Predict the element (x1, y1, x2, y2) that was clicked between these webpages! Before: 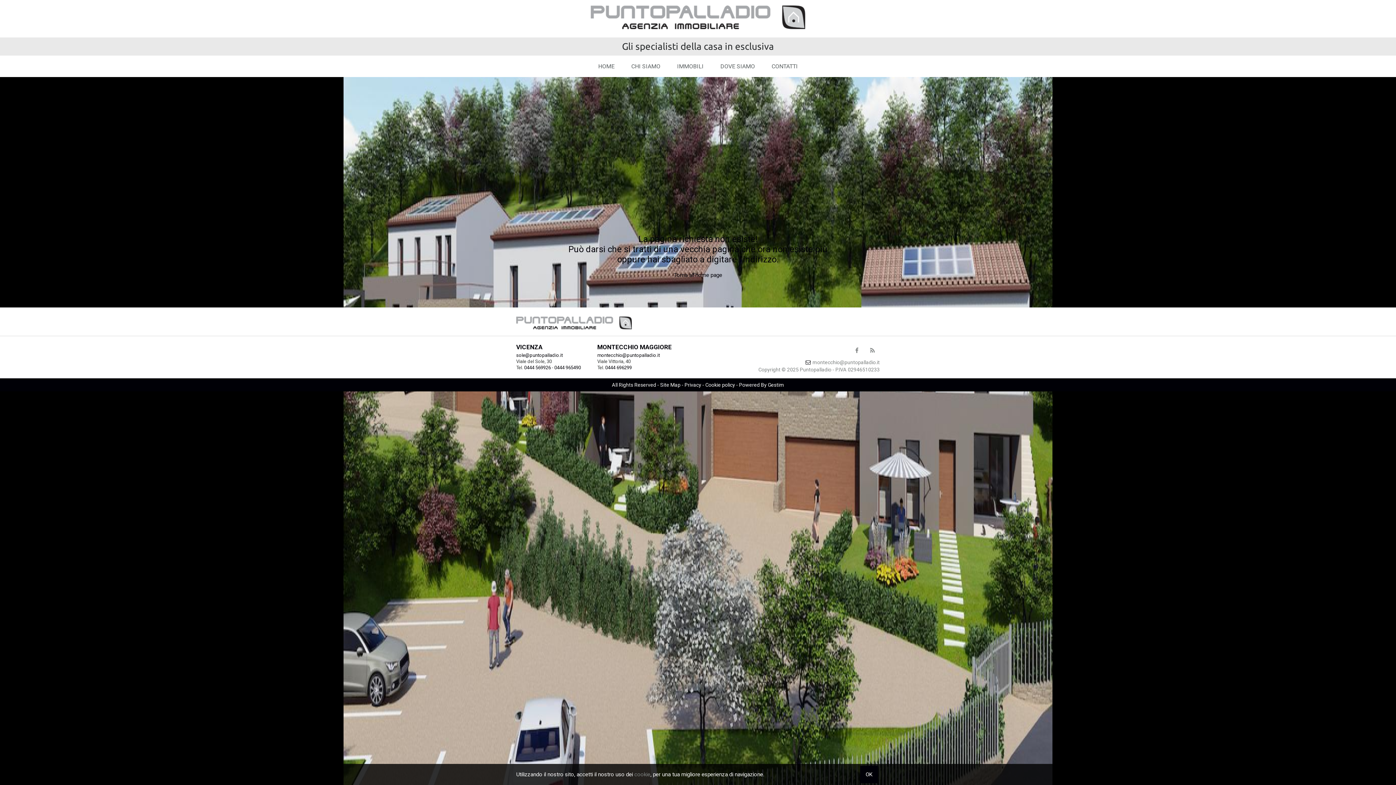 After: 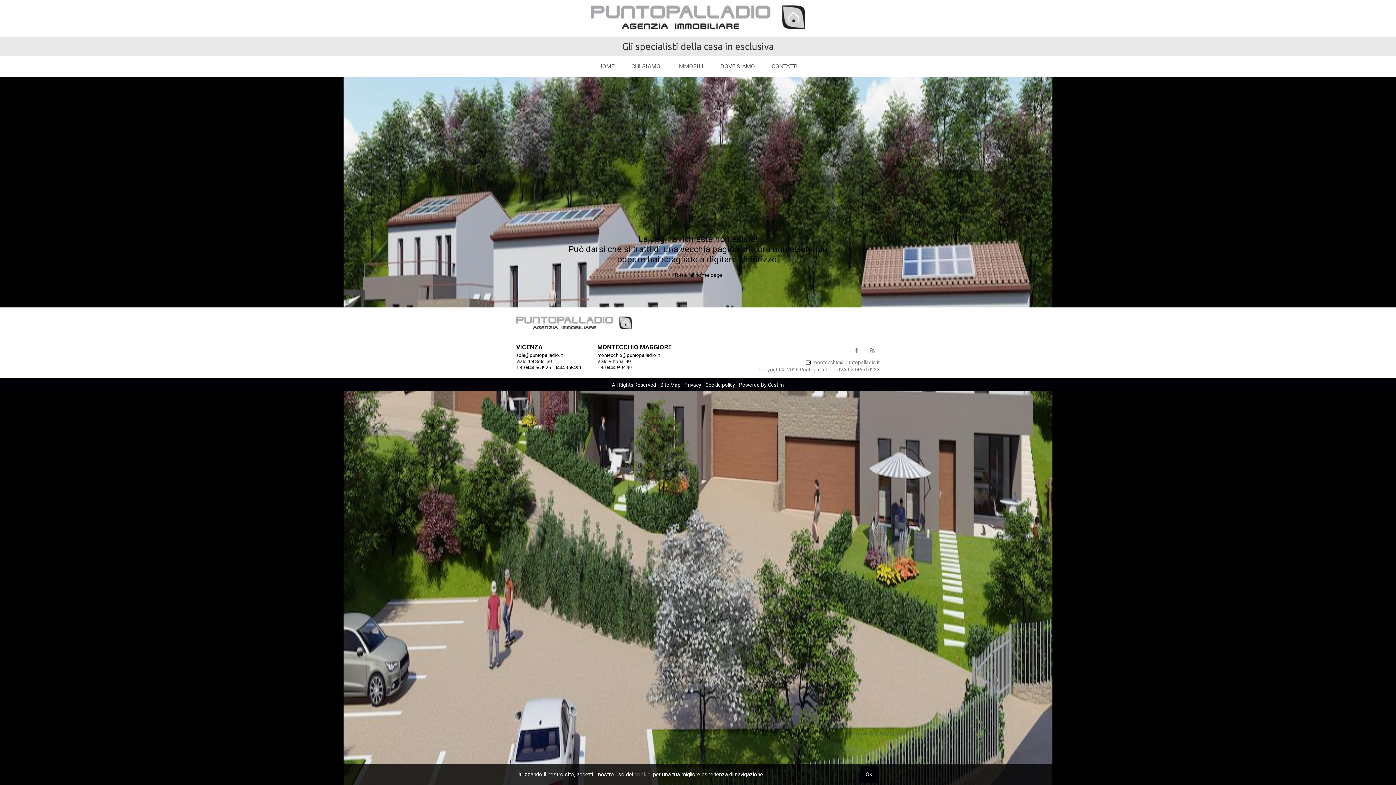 Action: label: 0444 965490 bbox: (554, 365, 581, 370)